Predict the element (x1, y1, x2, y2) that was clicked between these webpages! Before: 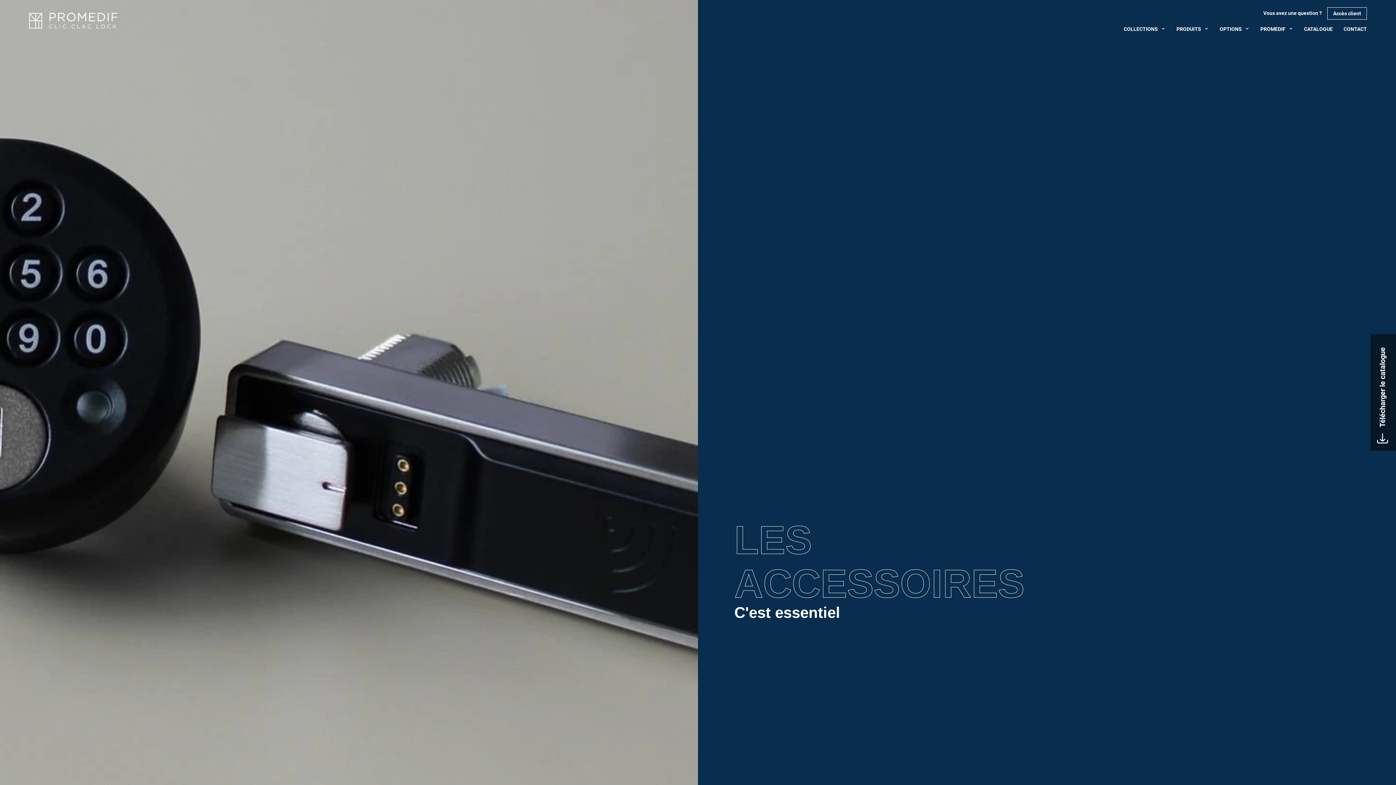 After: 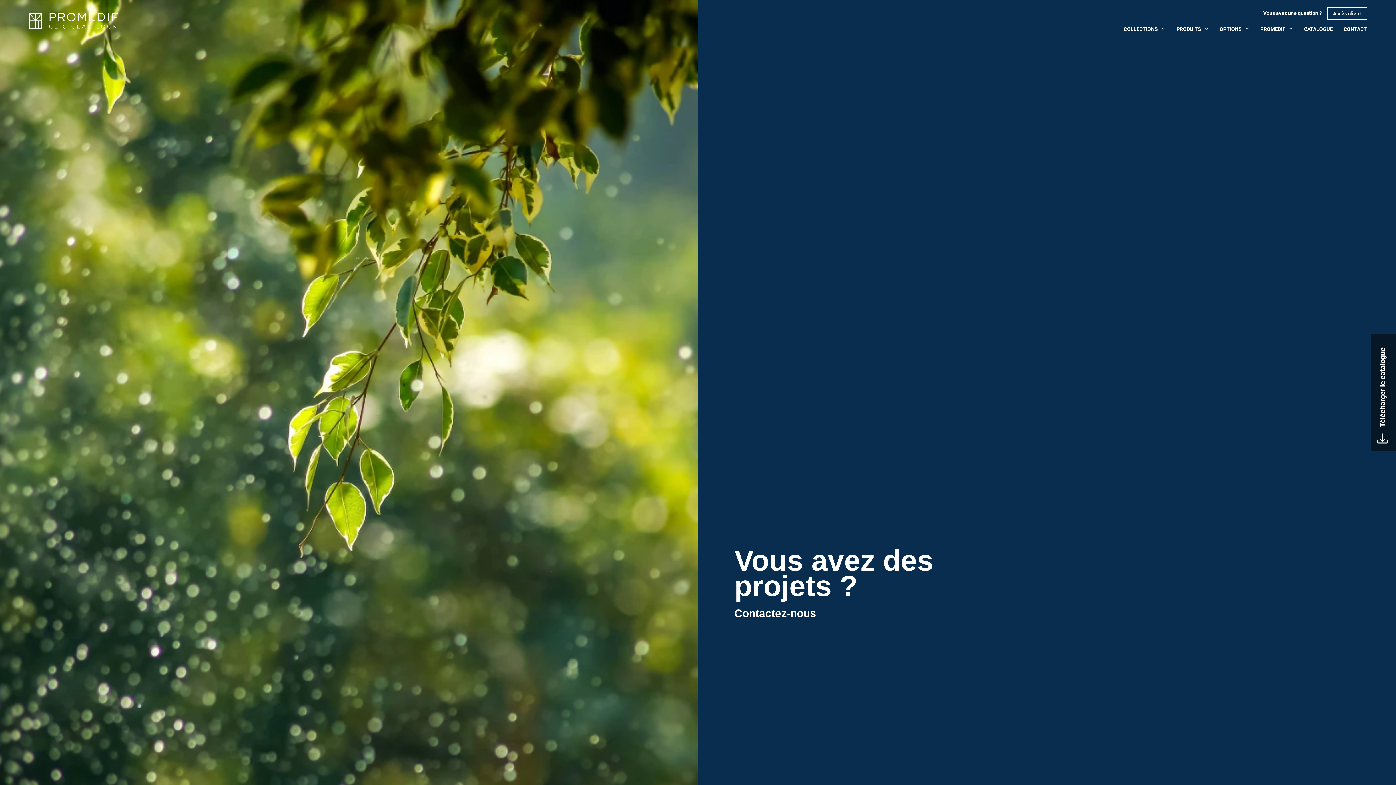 Action: label: CONTACT bbox: (1338, 23, 1367, 34)